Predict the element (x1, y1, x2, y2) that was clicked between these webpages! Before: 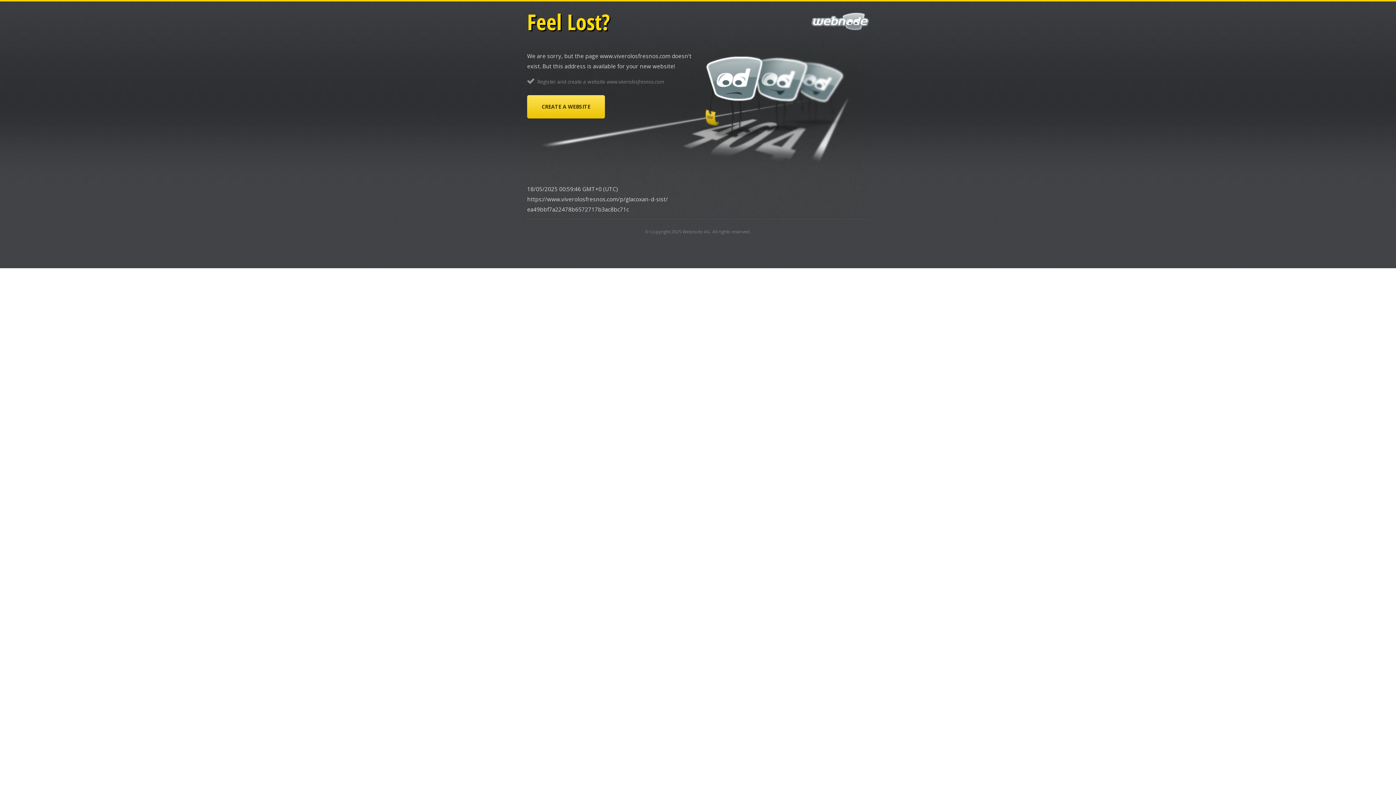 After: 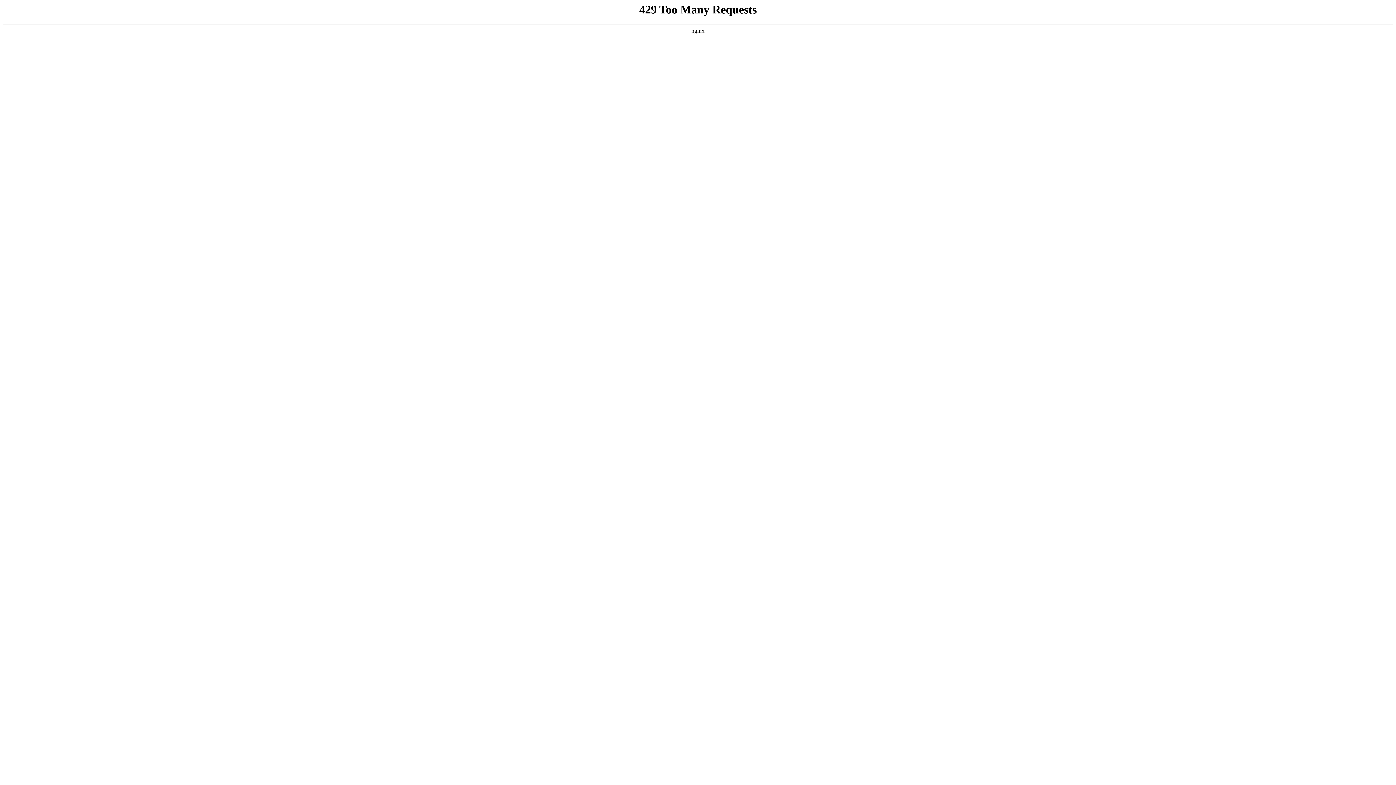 Action: bbox: (682, 228, 710, 234) label: Webnode AG